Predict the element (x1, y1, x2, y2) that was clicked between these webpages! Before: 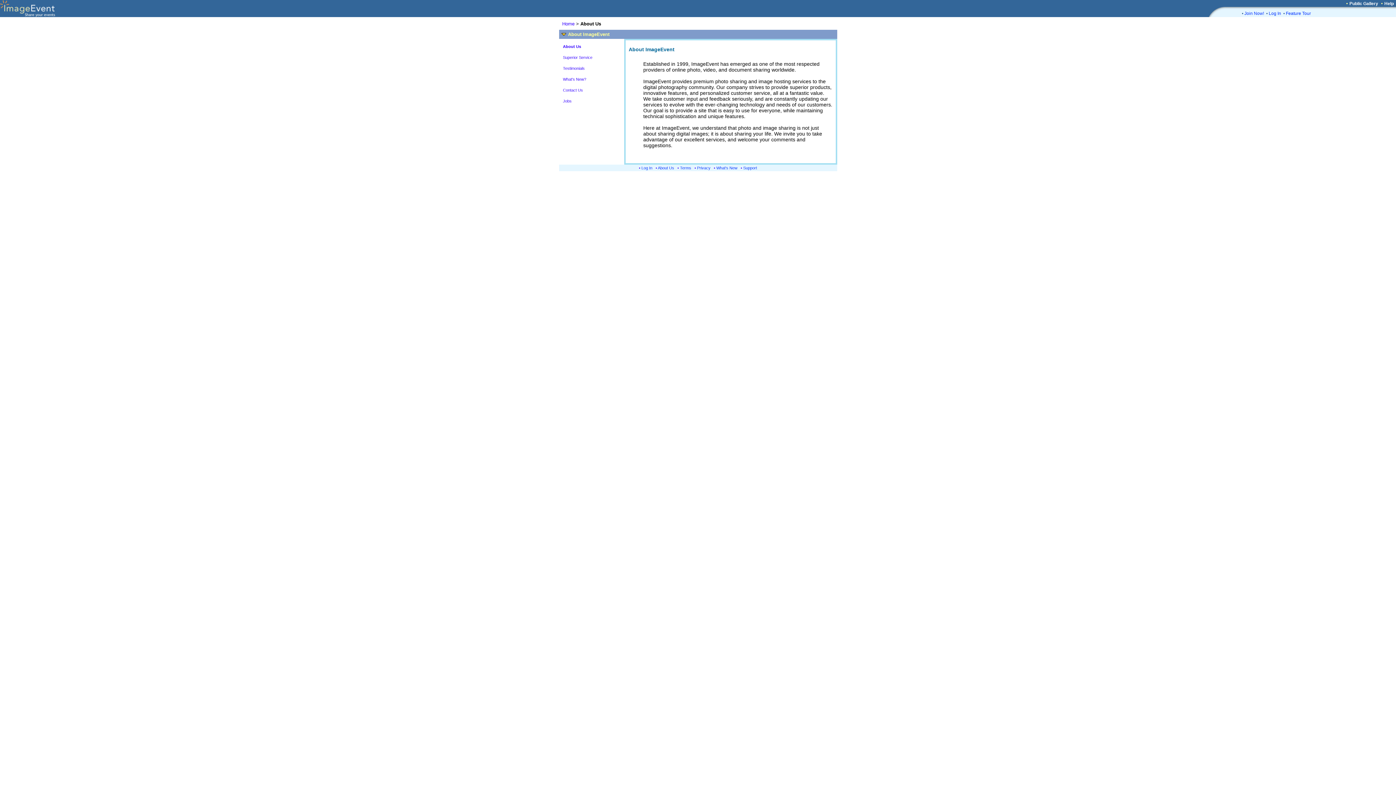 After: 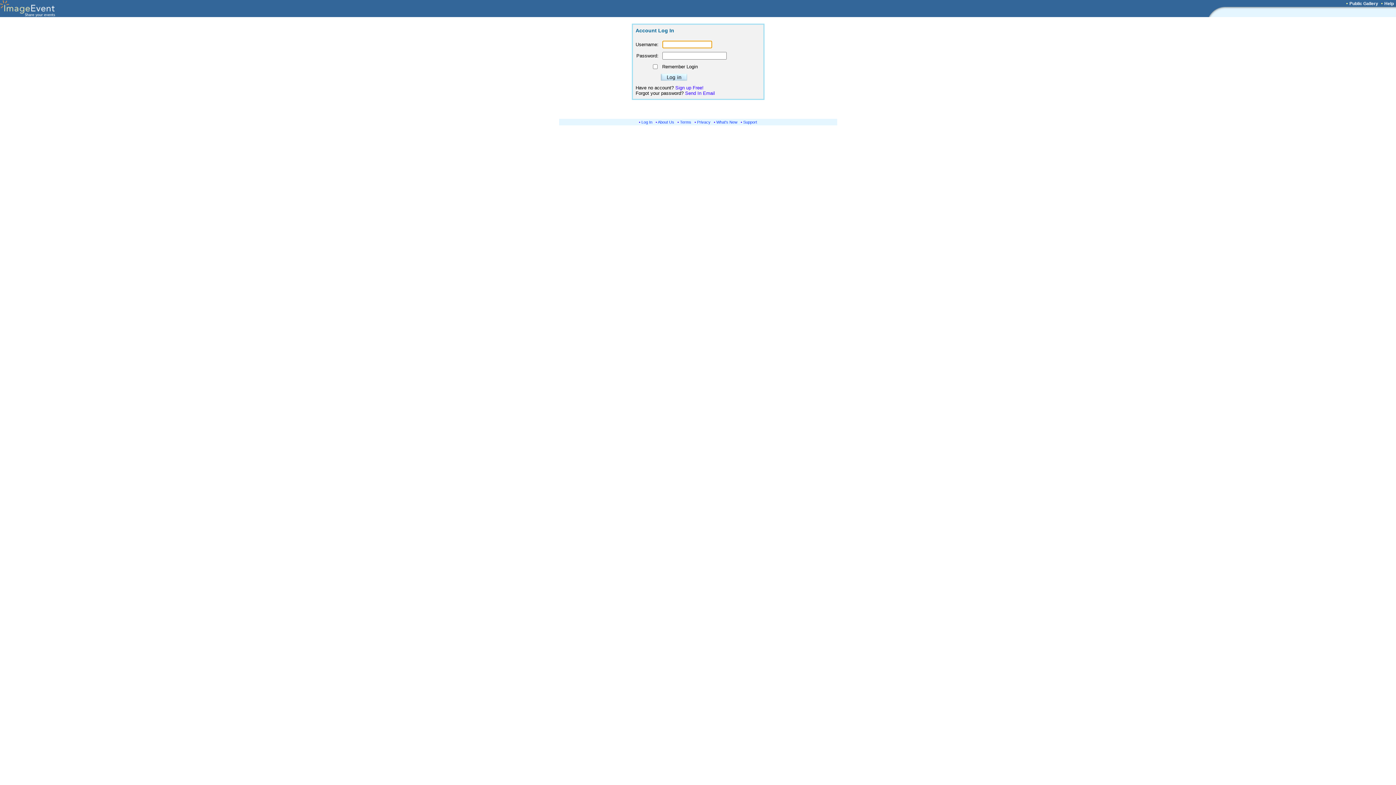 Action: bbox: (1269, 10, 1281, 16) label: Log In